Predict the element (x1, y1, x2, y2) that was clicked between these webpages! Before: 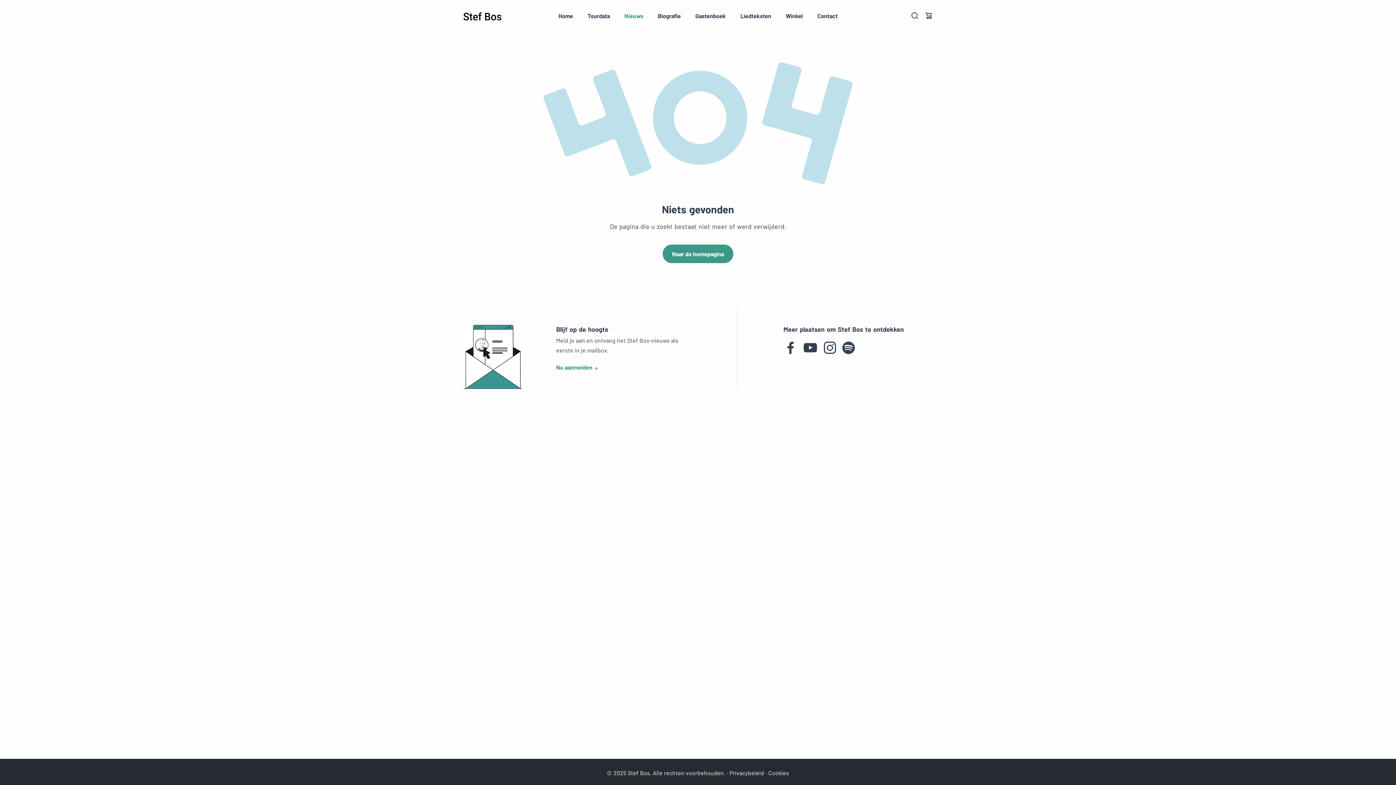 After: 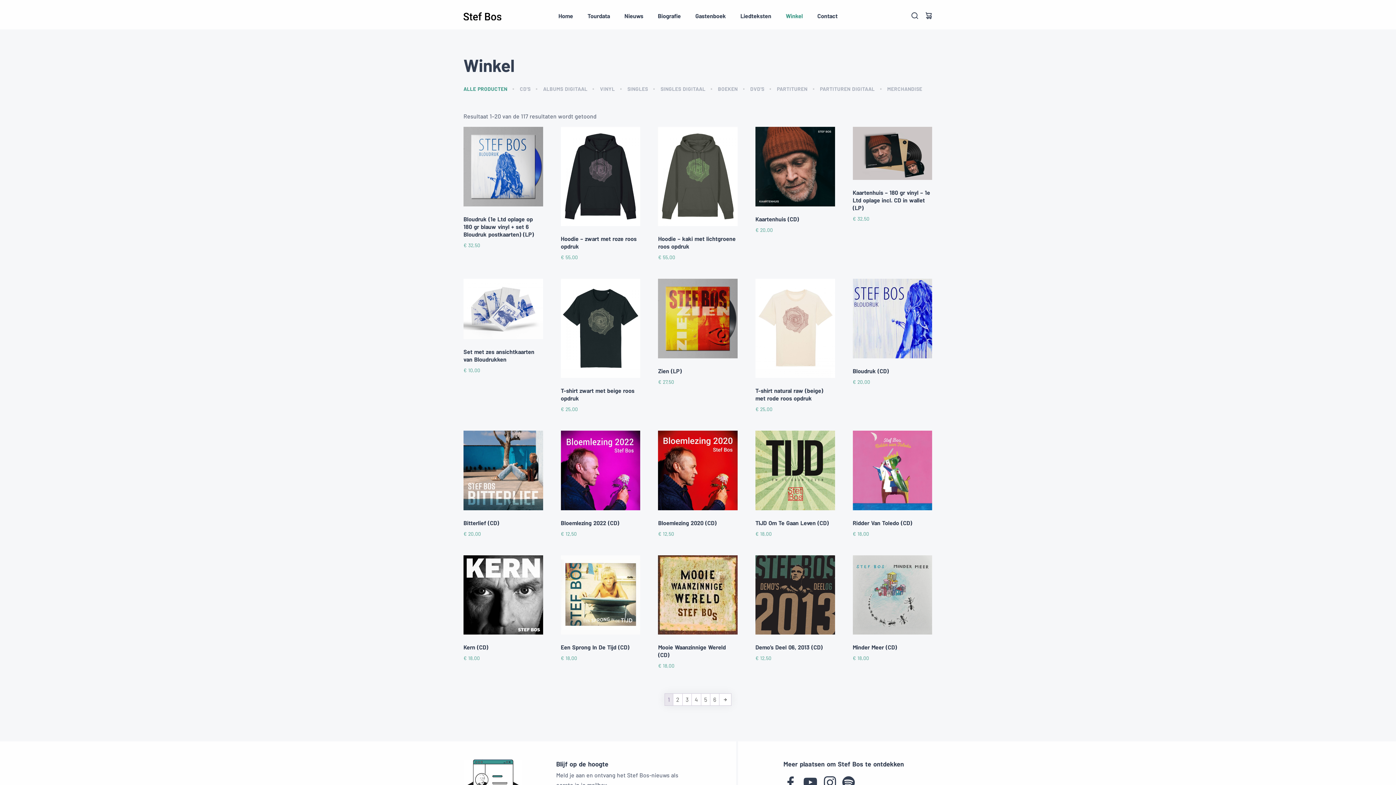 Action: label: Winkel bbox: (778, 2, 810, 29)